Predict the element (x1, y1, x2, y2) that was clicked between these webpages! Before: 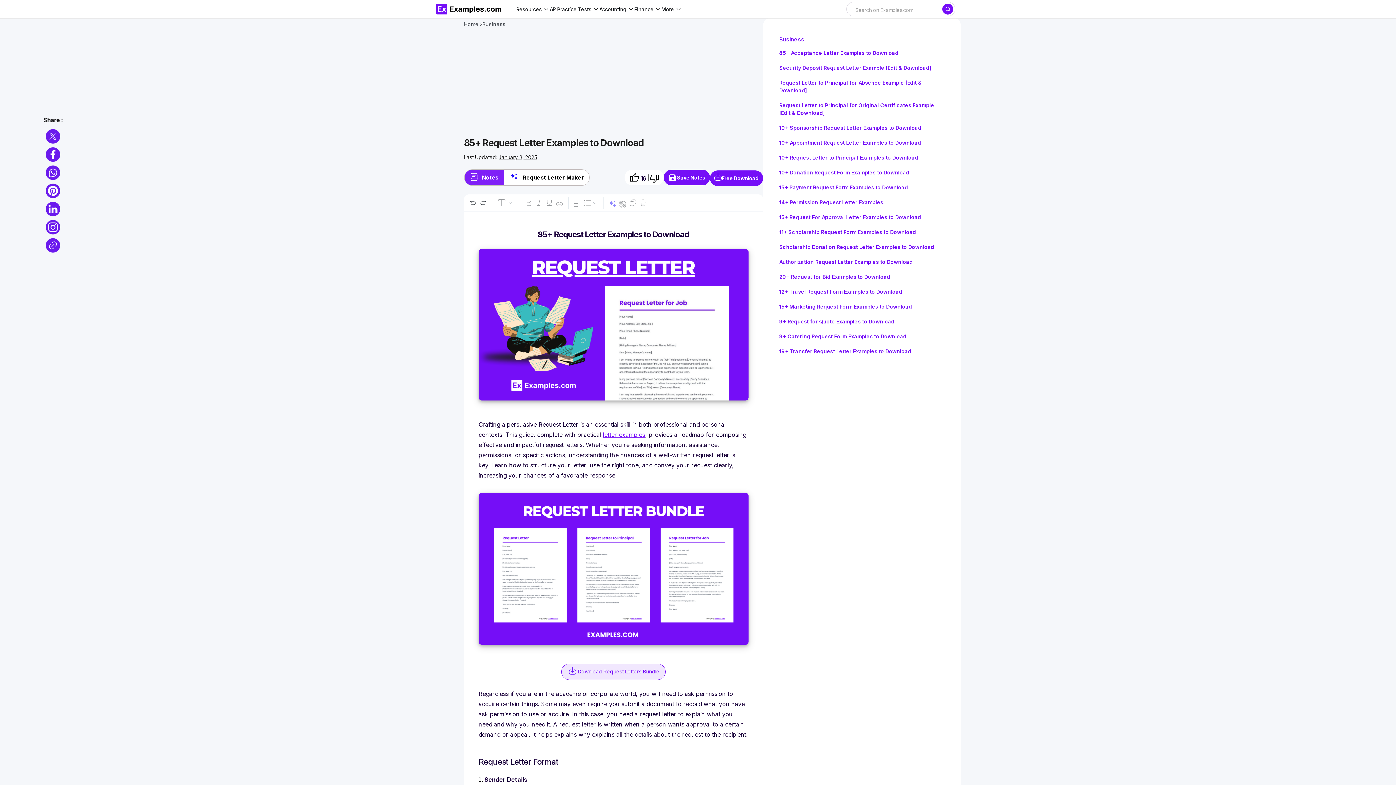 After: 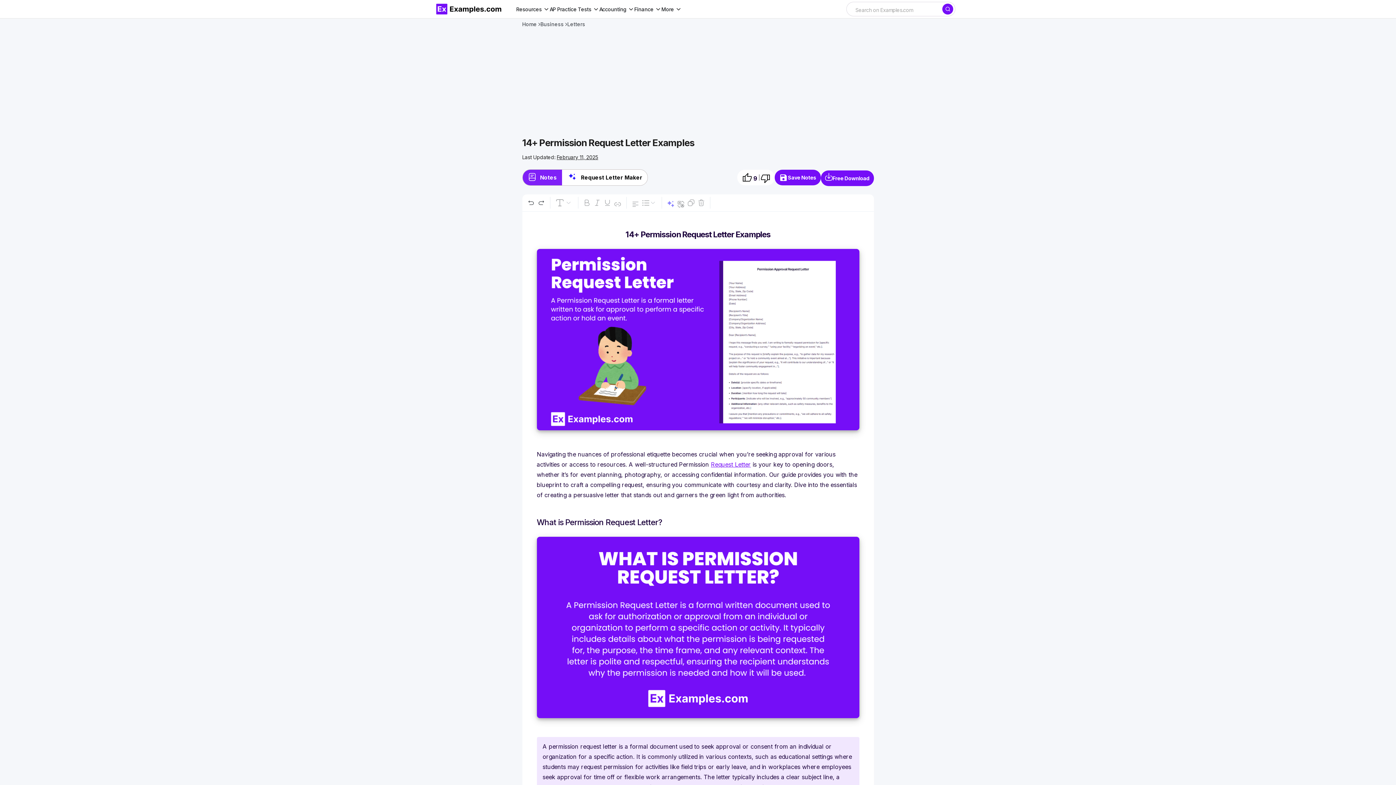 Action: bbox: (779, 199, 883, 205) label: 14+ Permission Request Letter Examples